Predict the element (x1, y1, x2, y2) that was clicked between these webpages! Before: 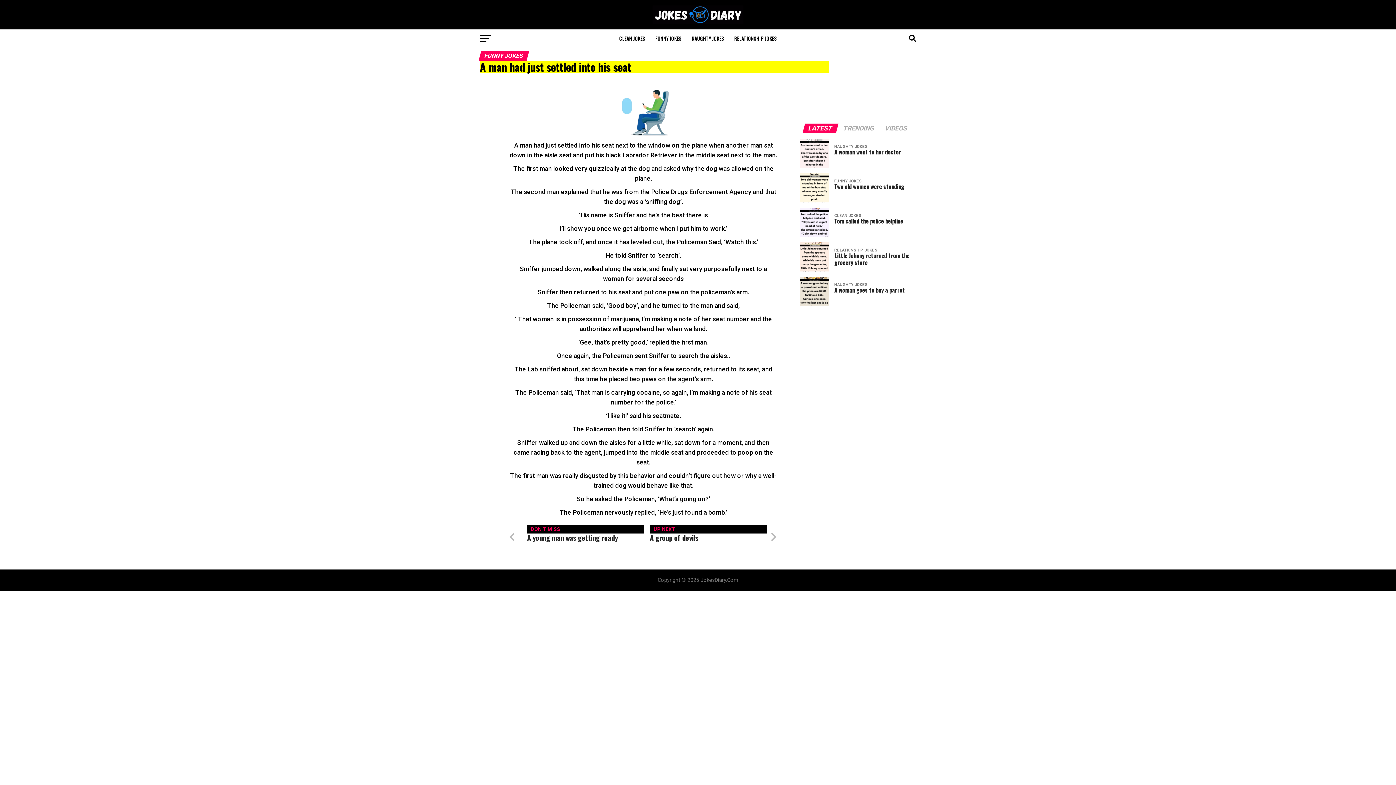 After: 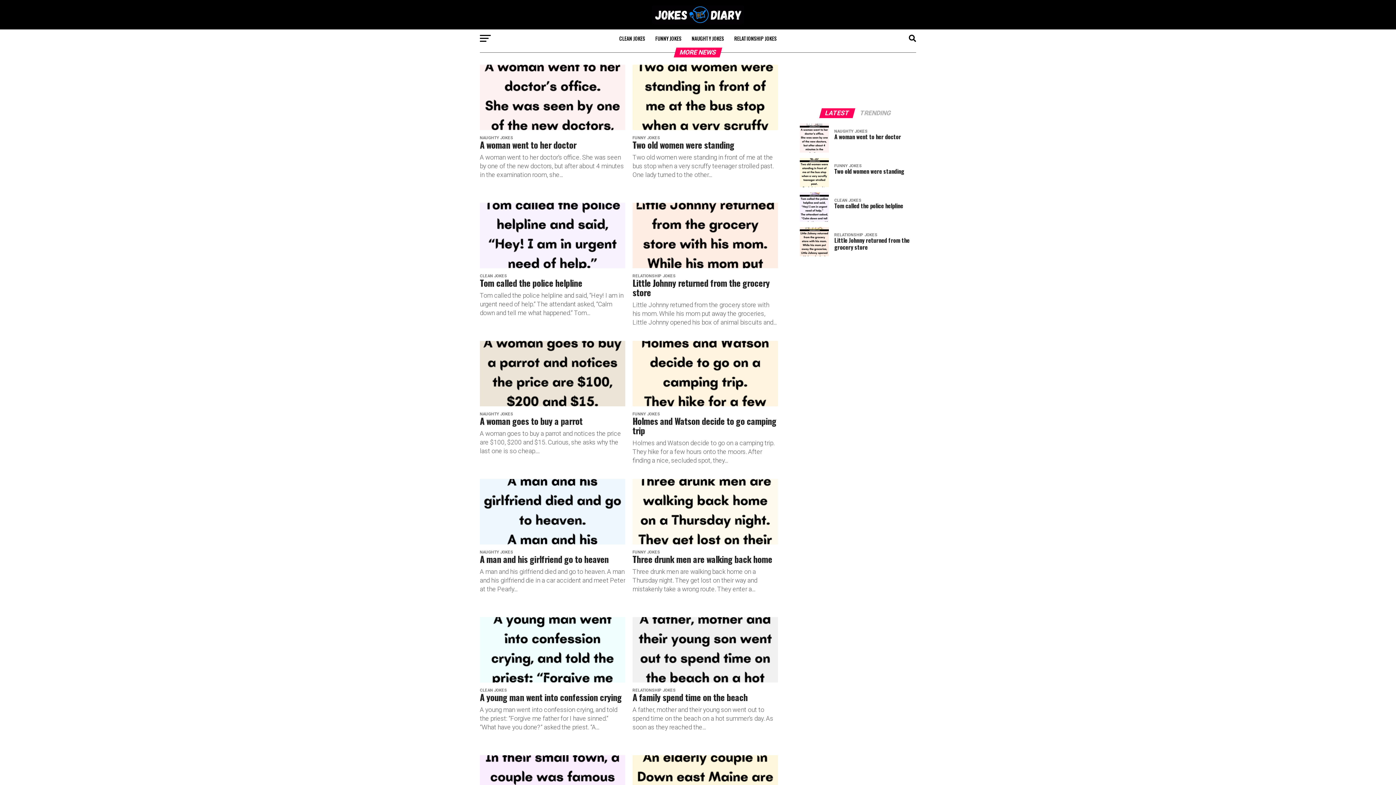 Action: bbox: (652, 18, 743, 25)